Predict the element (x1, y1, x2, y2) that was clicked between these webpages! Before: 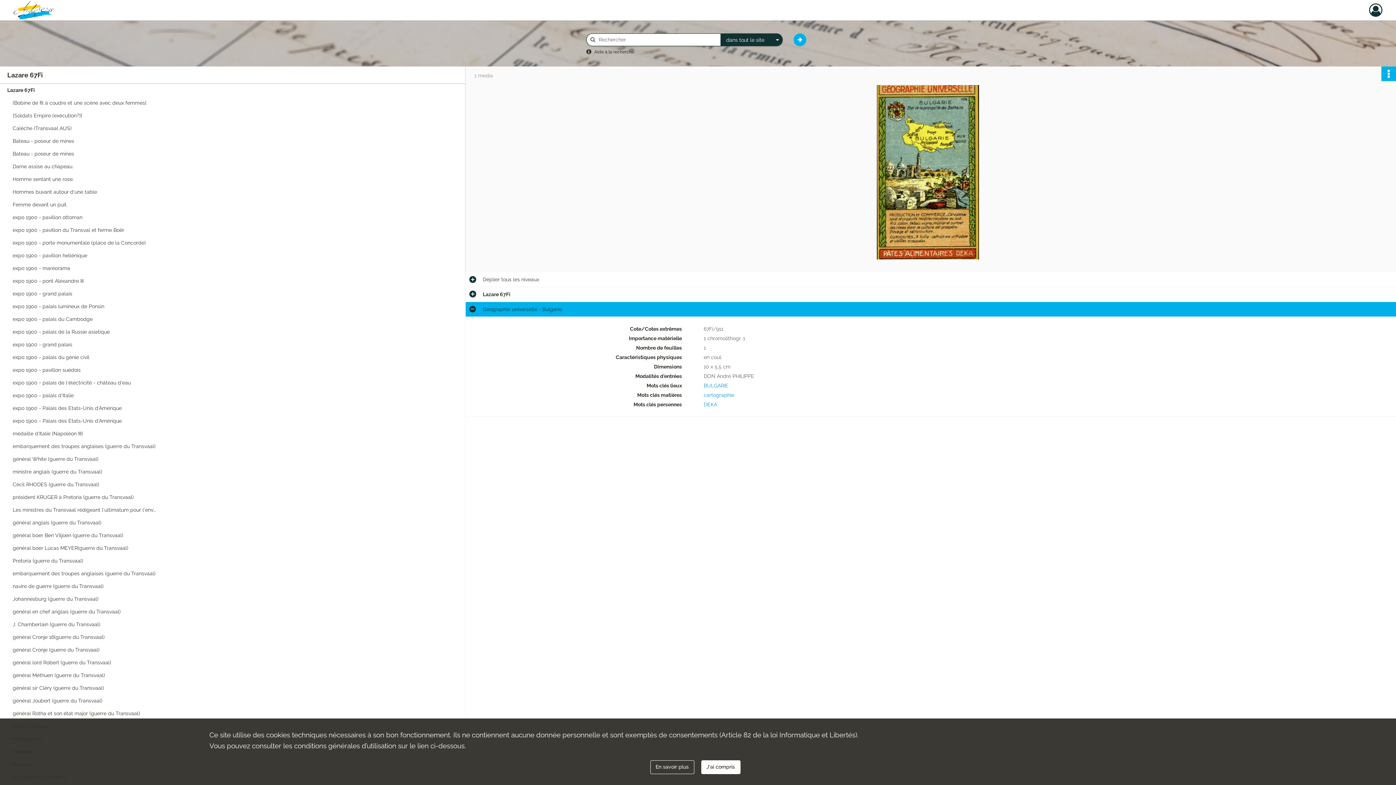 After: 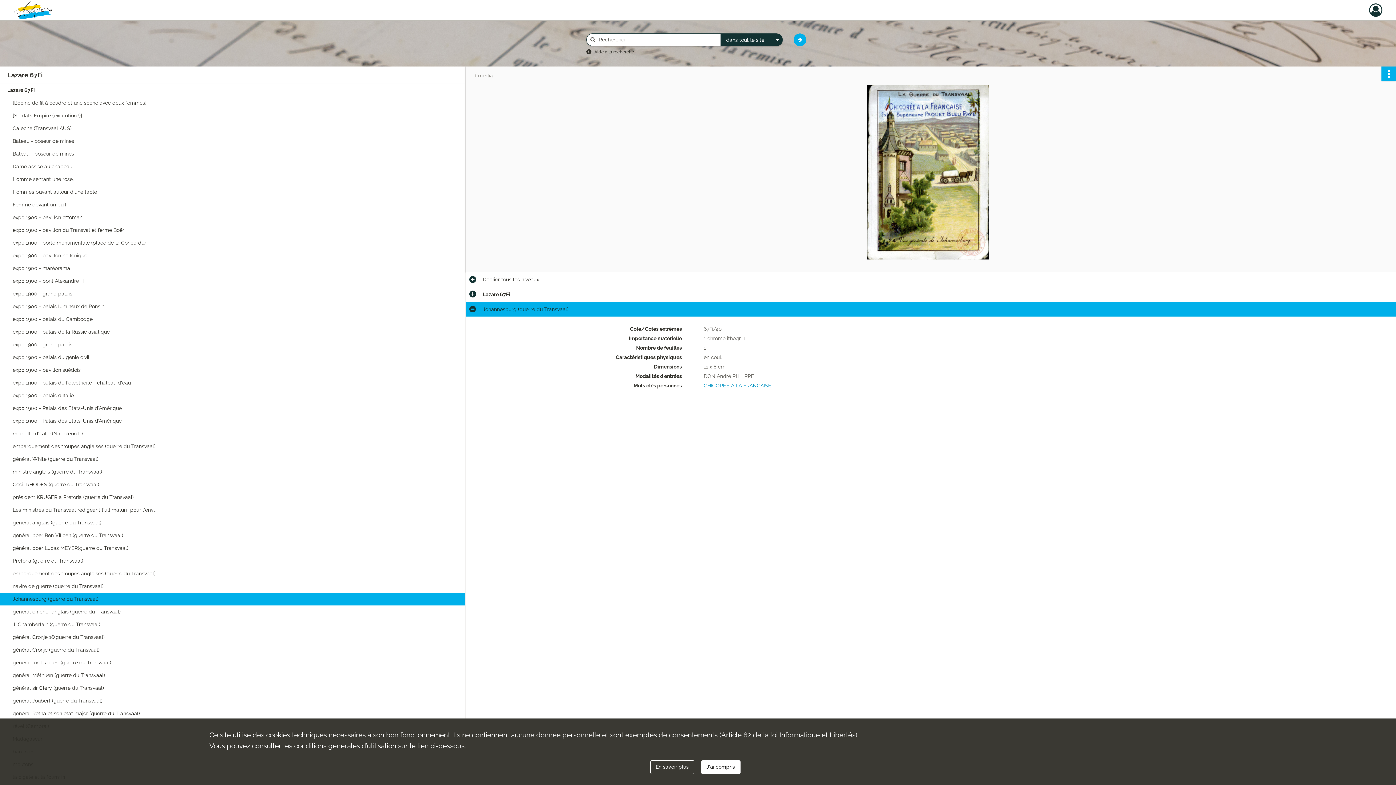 Action: label: Johannesburg (guerre du Transvaal) bbox: (12, 593, 158, 605)